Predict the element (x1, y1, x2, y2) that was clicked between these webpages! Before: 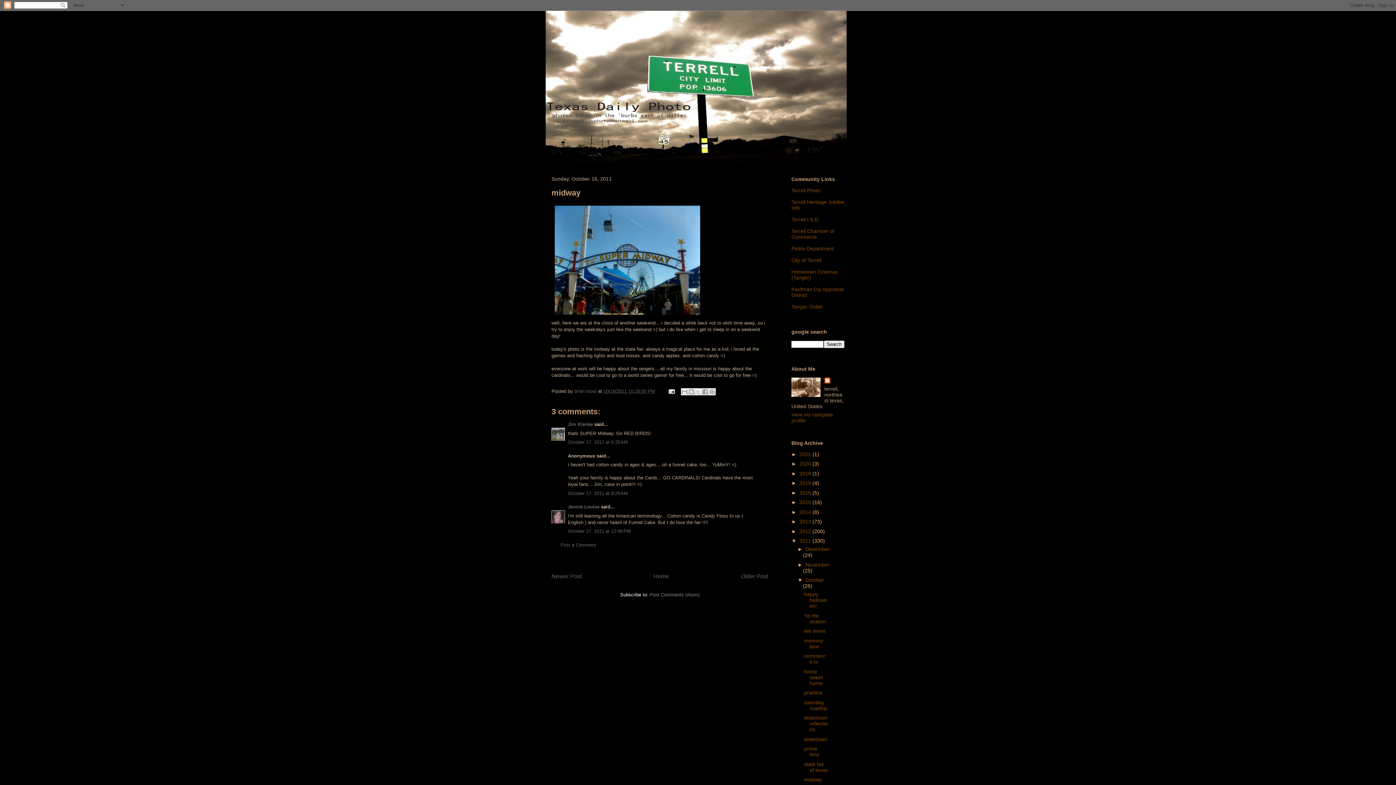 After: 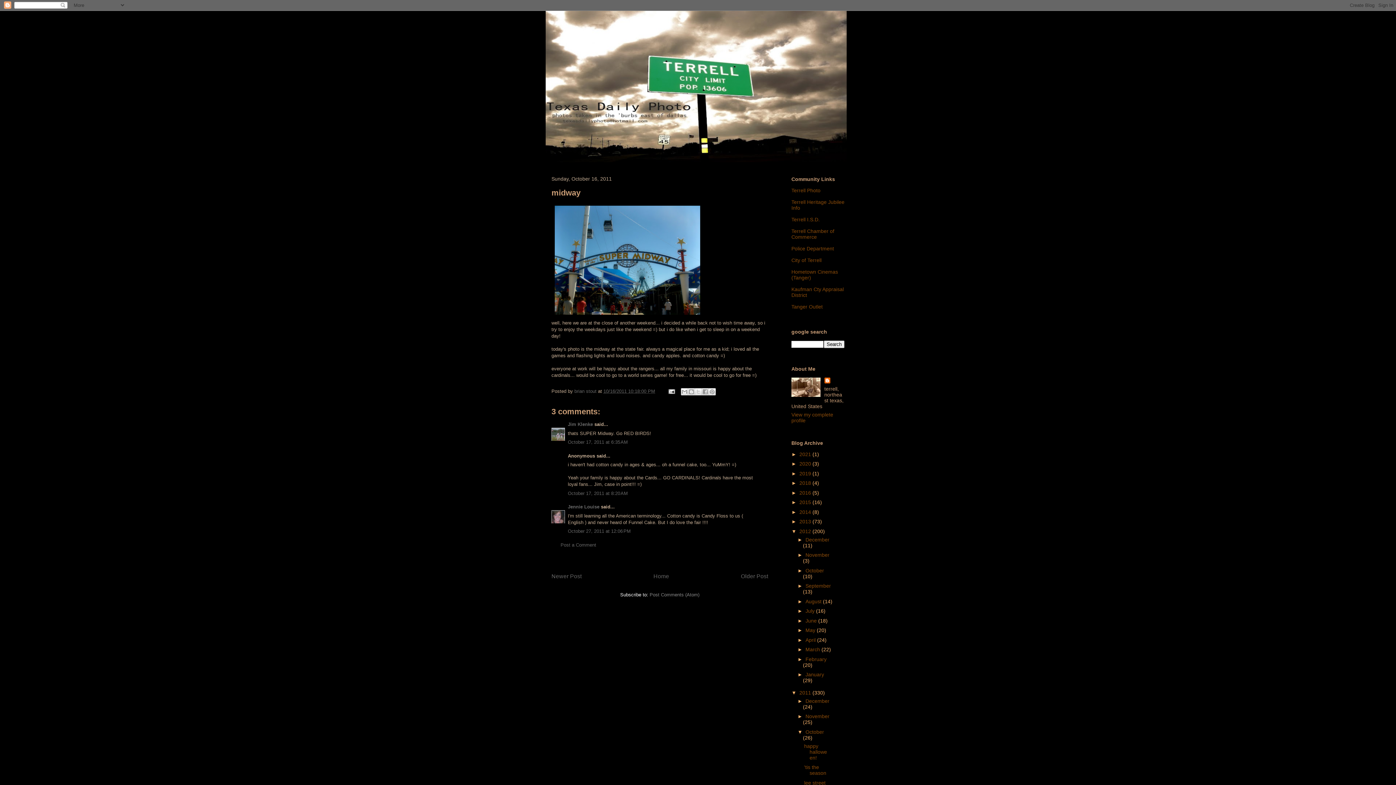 Action: label: ►   bbox: (791, 528, 799, 534)